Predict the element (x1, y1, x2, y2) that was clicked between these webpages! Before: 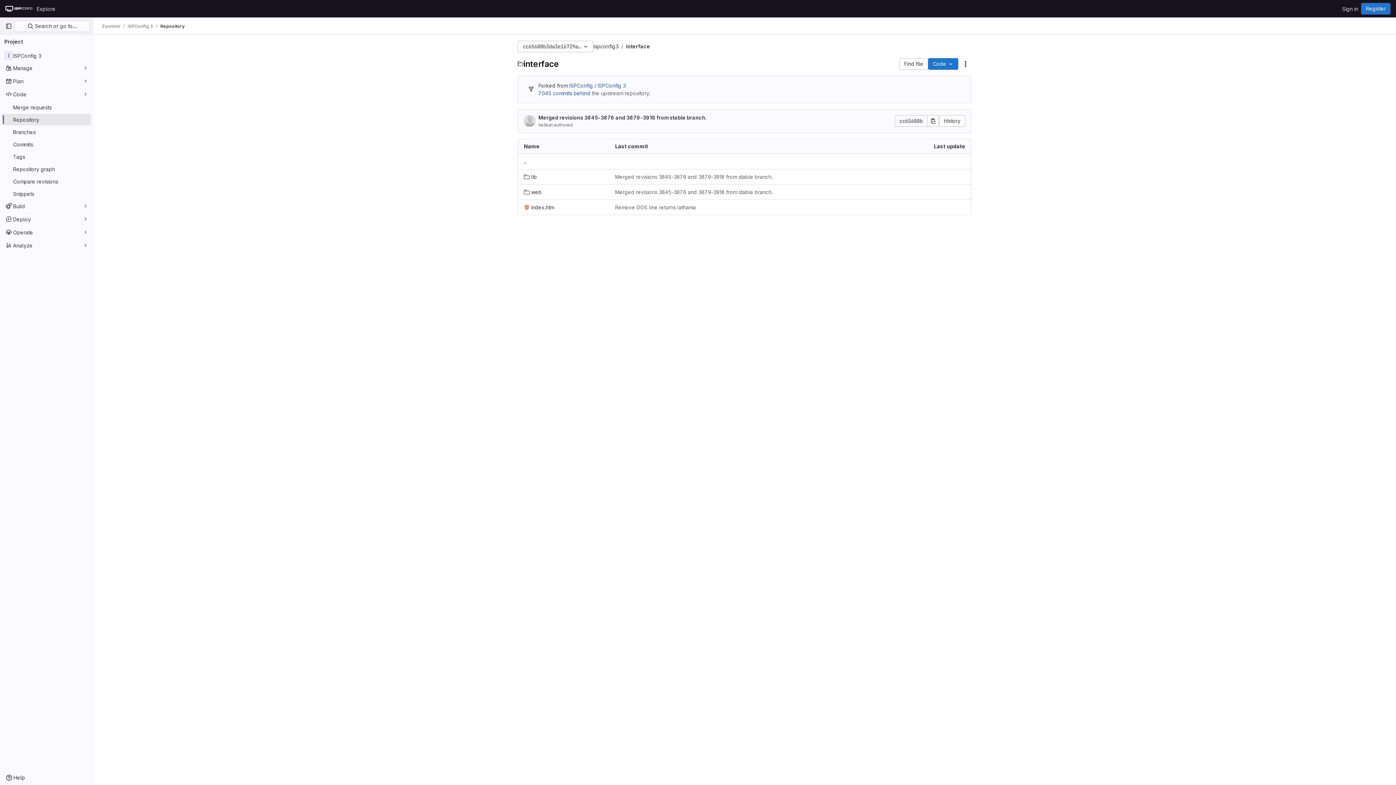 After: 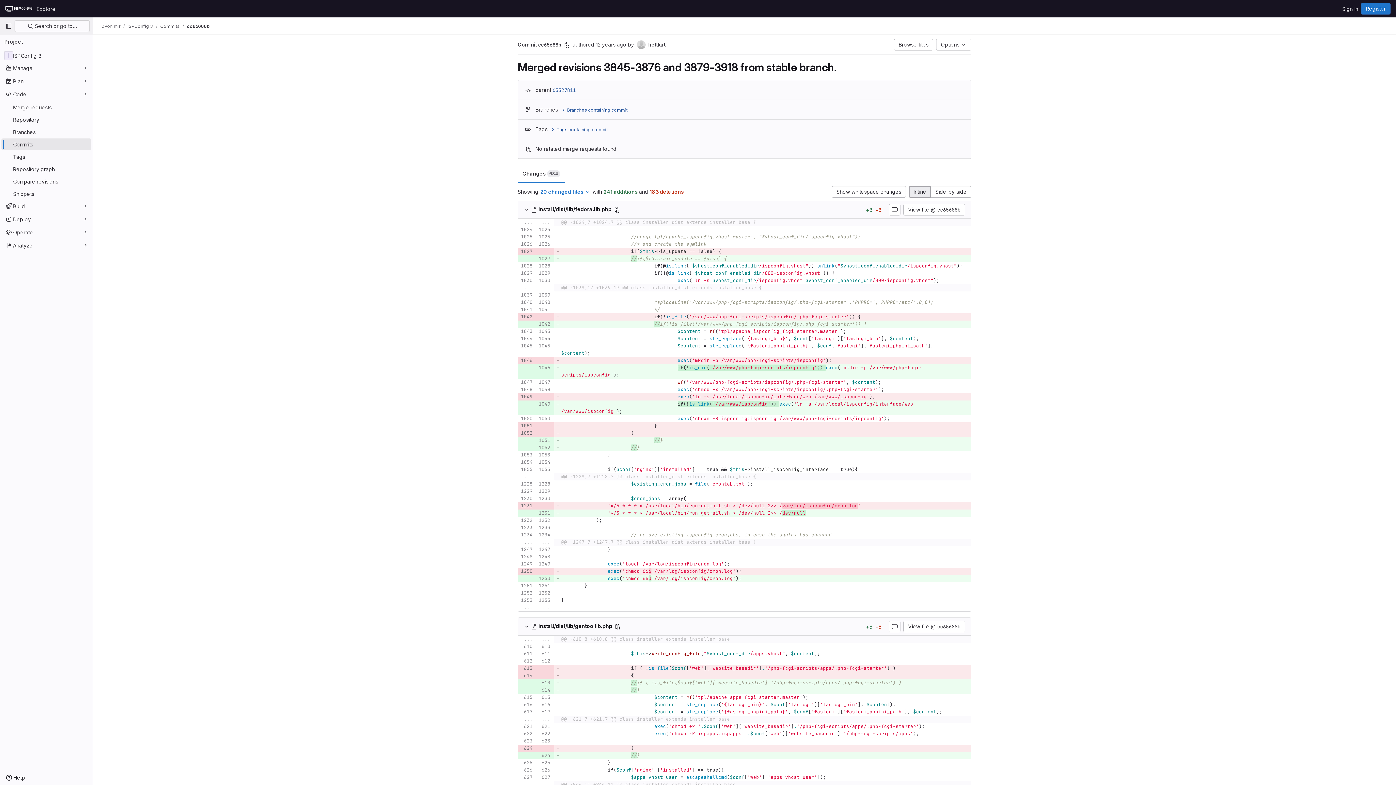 Action: bbox: (538, 113, 706, 121) label: Merged revisions 3845-3876 and 3879-3918 from stable branch.